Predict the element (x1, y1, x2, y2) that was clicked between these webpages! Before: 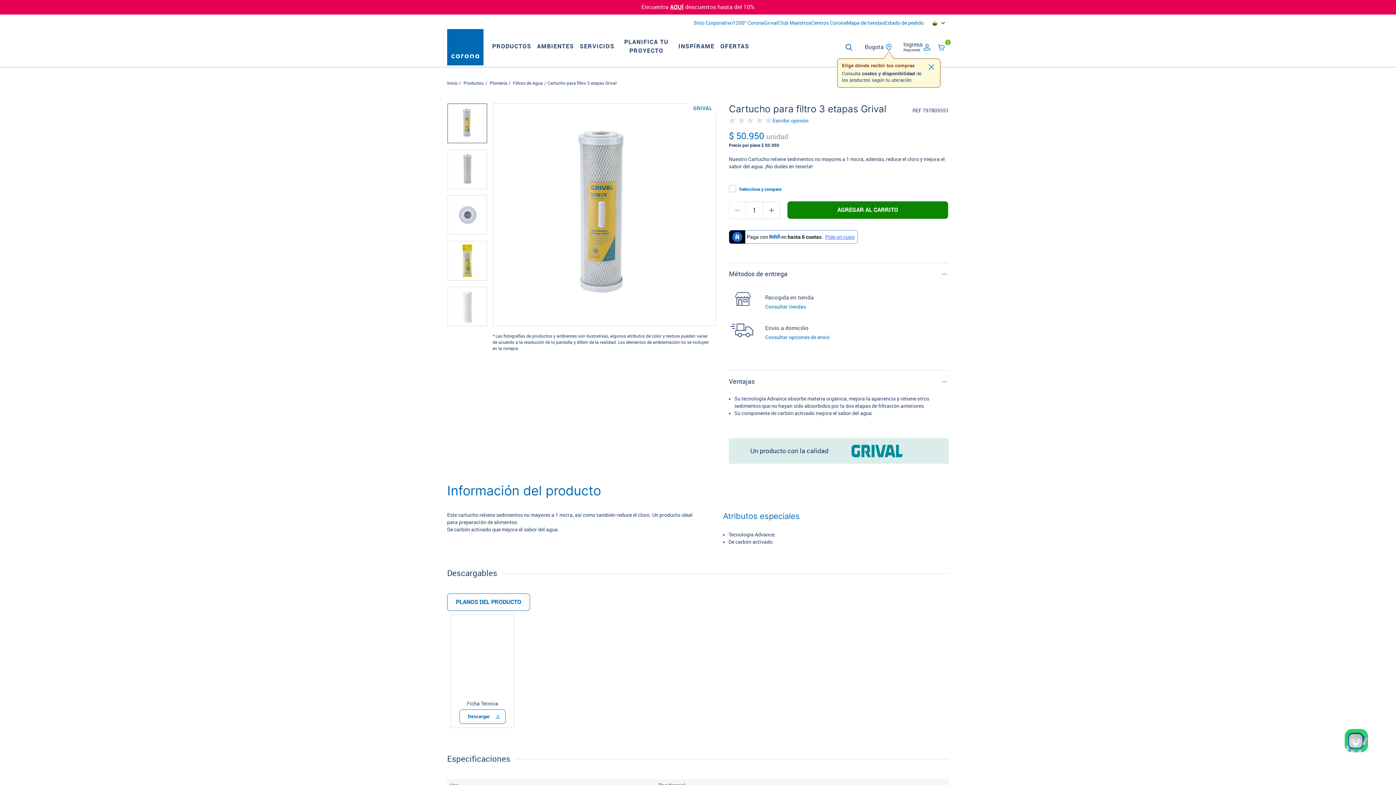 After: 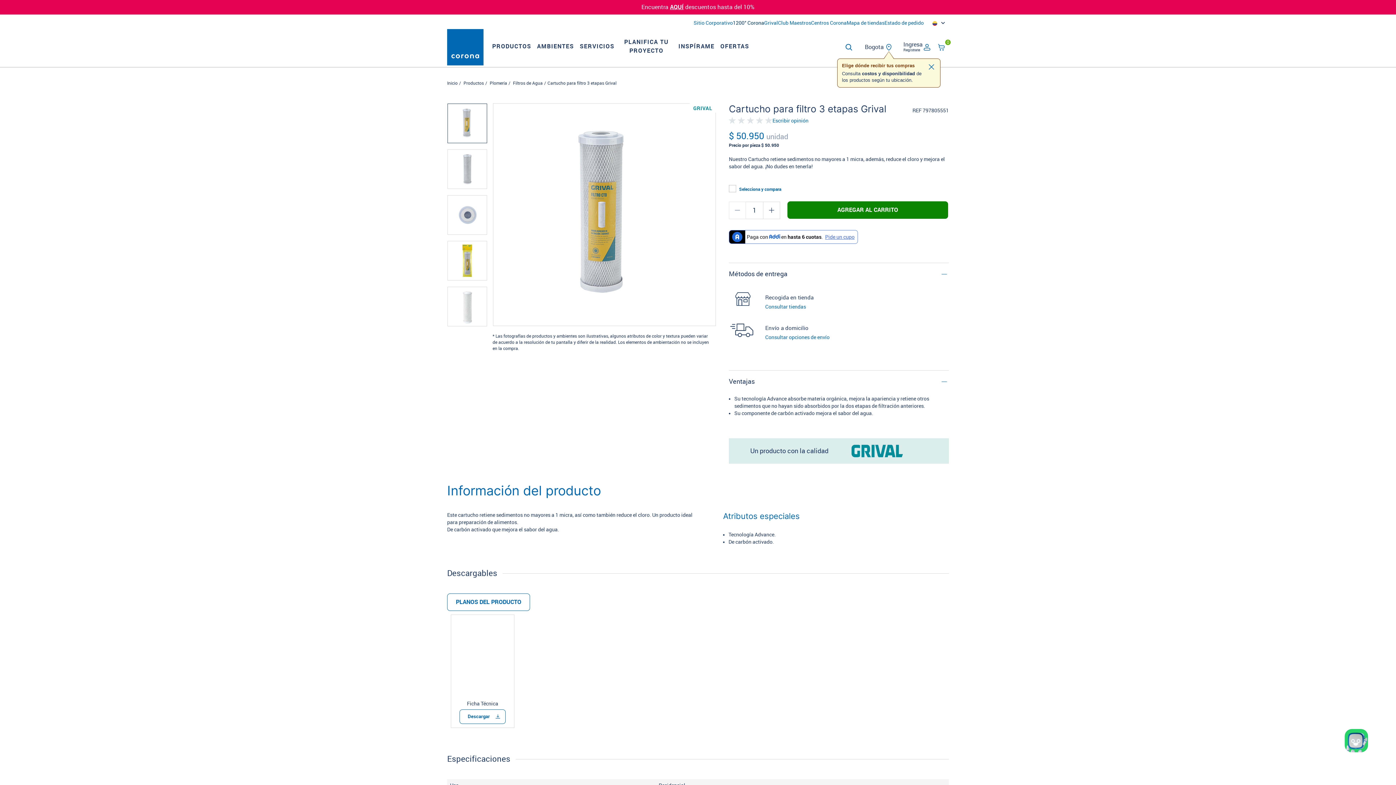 Action: label: 1200° Corona bbox: (733, 19, 764, 26)